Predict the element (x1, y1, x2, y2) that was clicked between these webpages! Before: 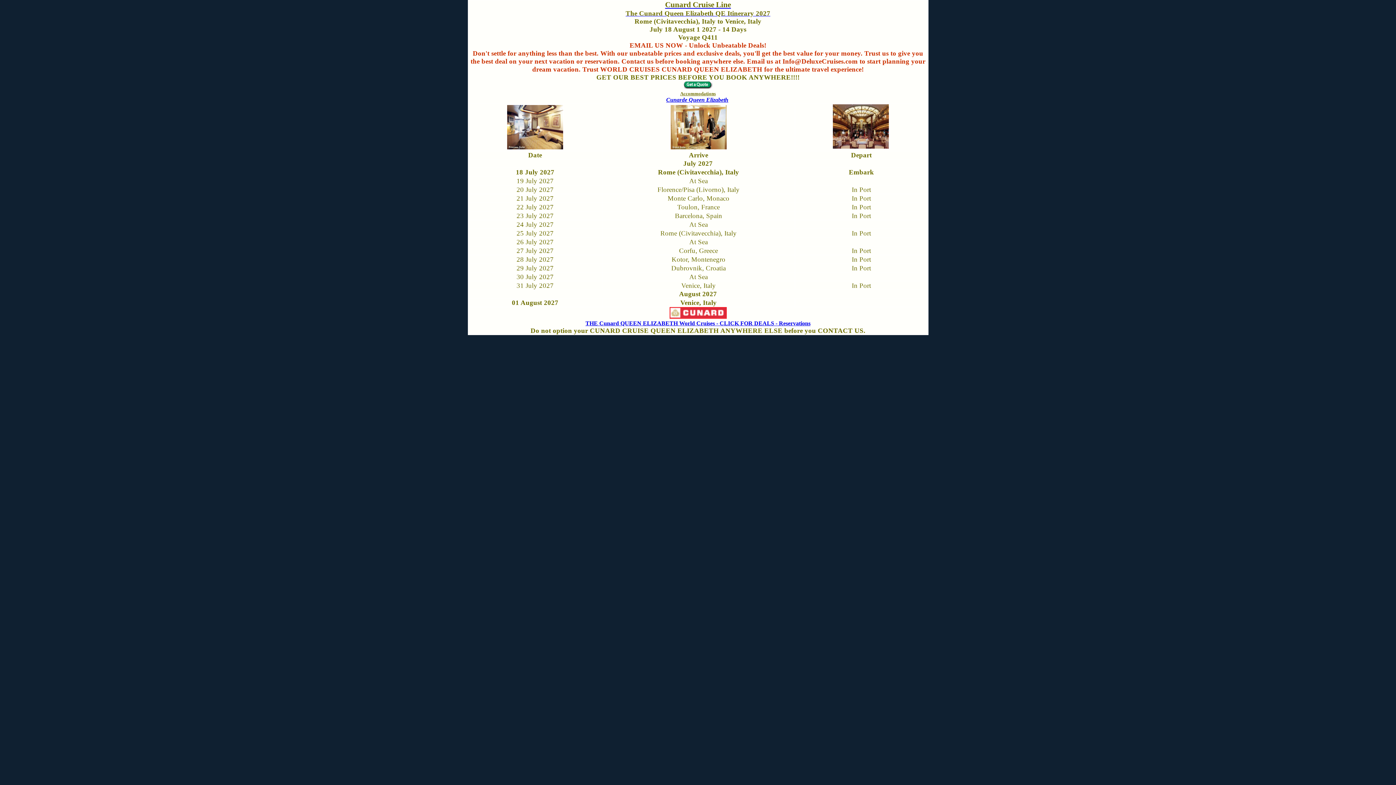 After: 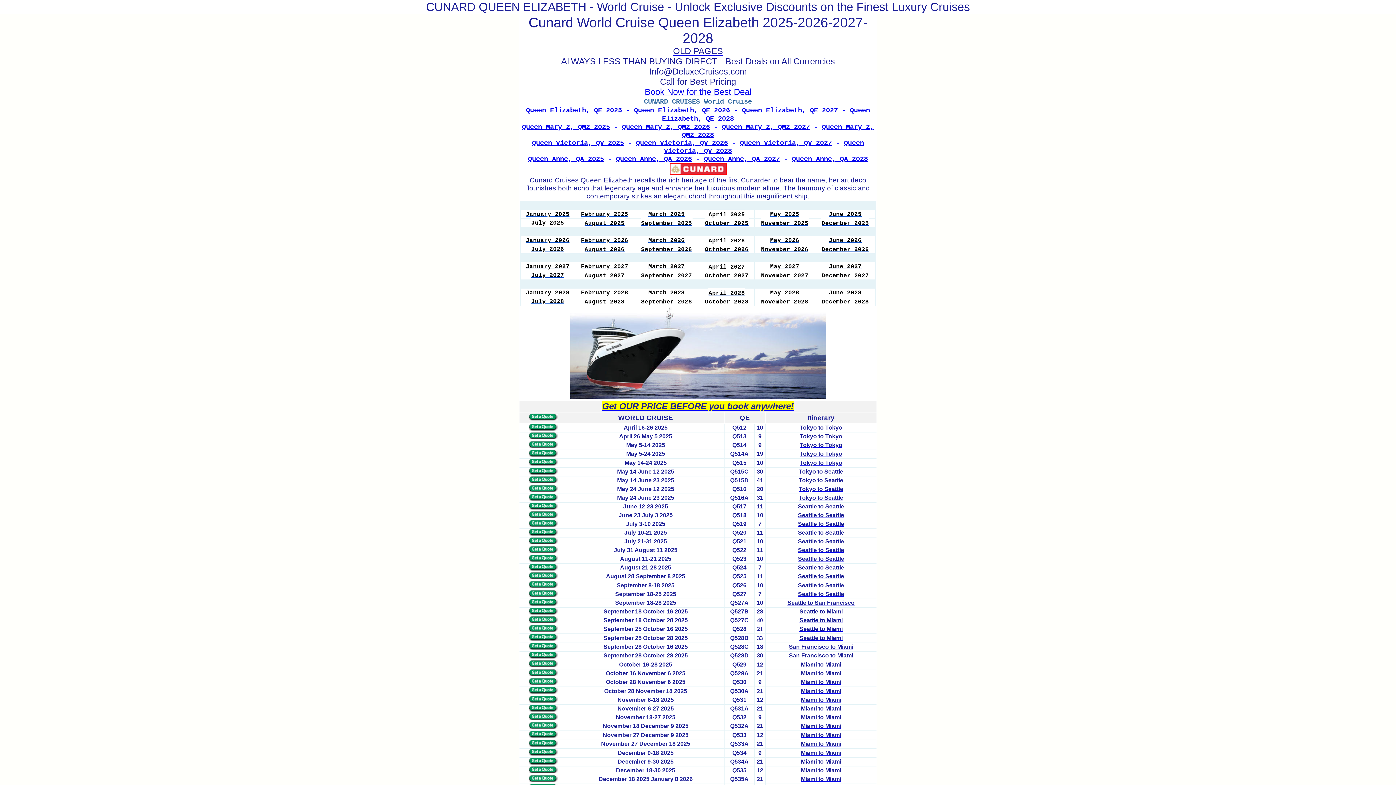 Action: label: Cunard Cruise Line bbox: (665, 2, 731, 8)